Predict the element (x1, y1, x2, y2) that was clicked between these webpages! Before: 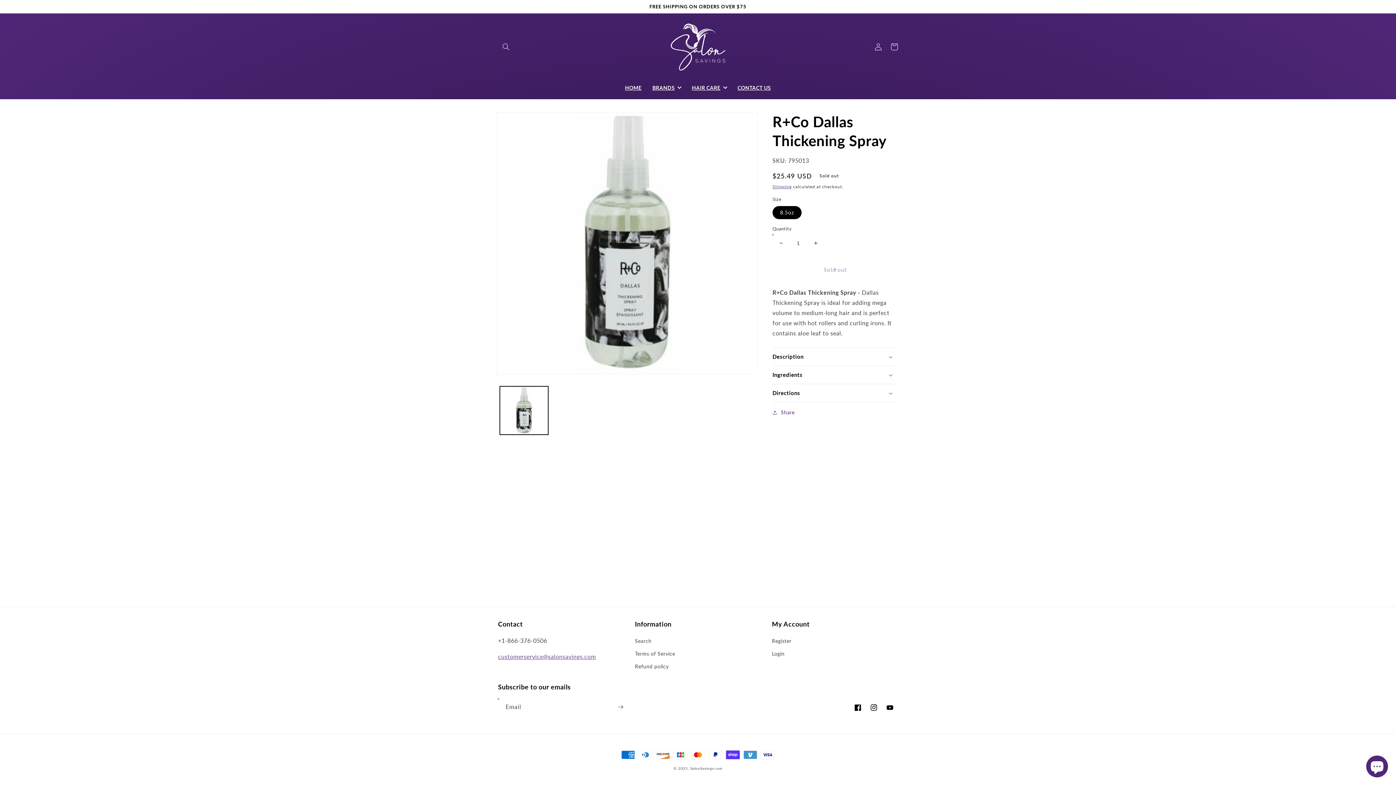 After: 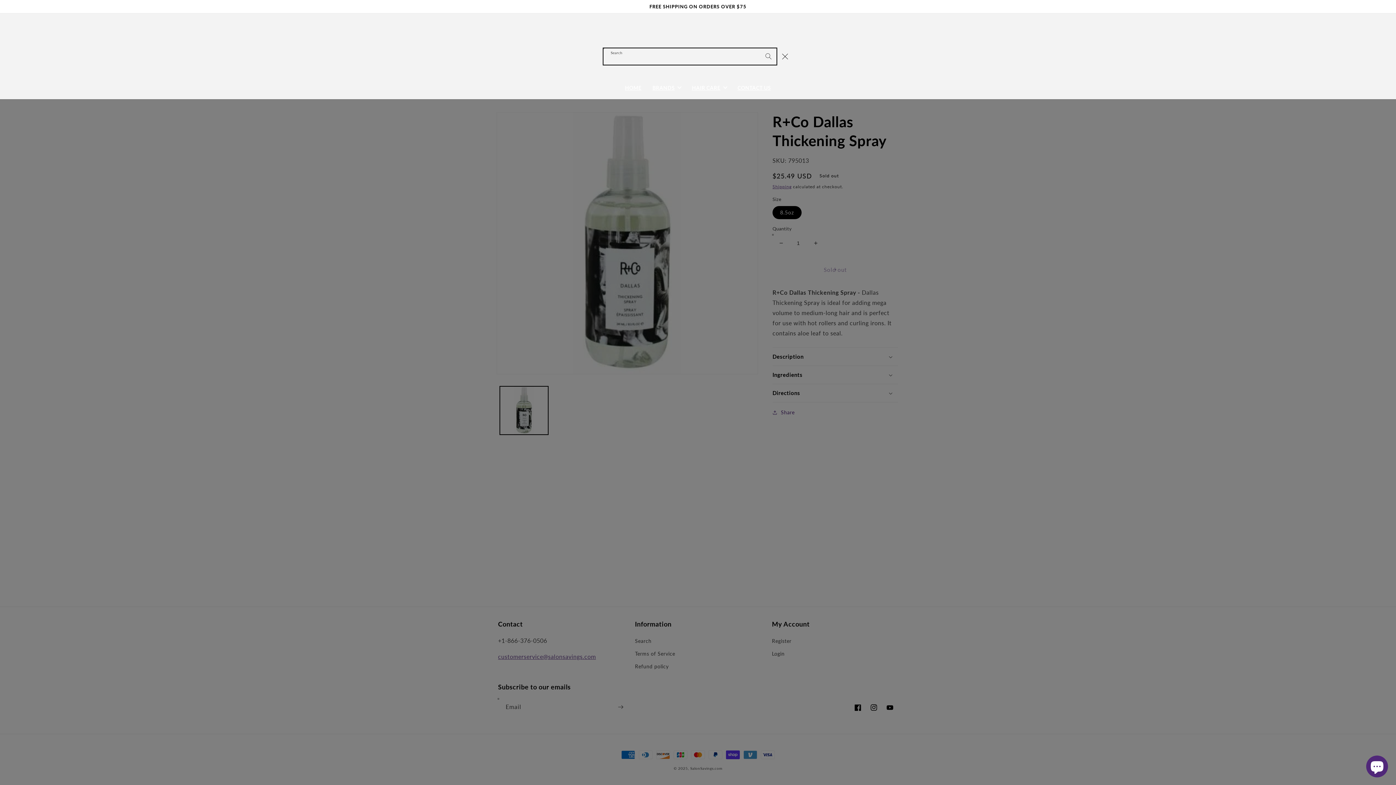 Action: bbox: (498, 39, 514, 55) label: Search